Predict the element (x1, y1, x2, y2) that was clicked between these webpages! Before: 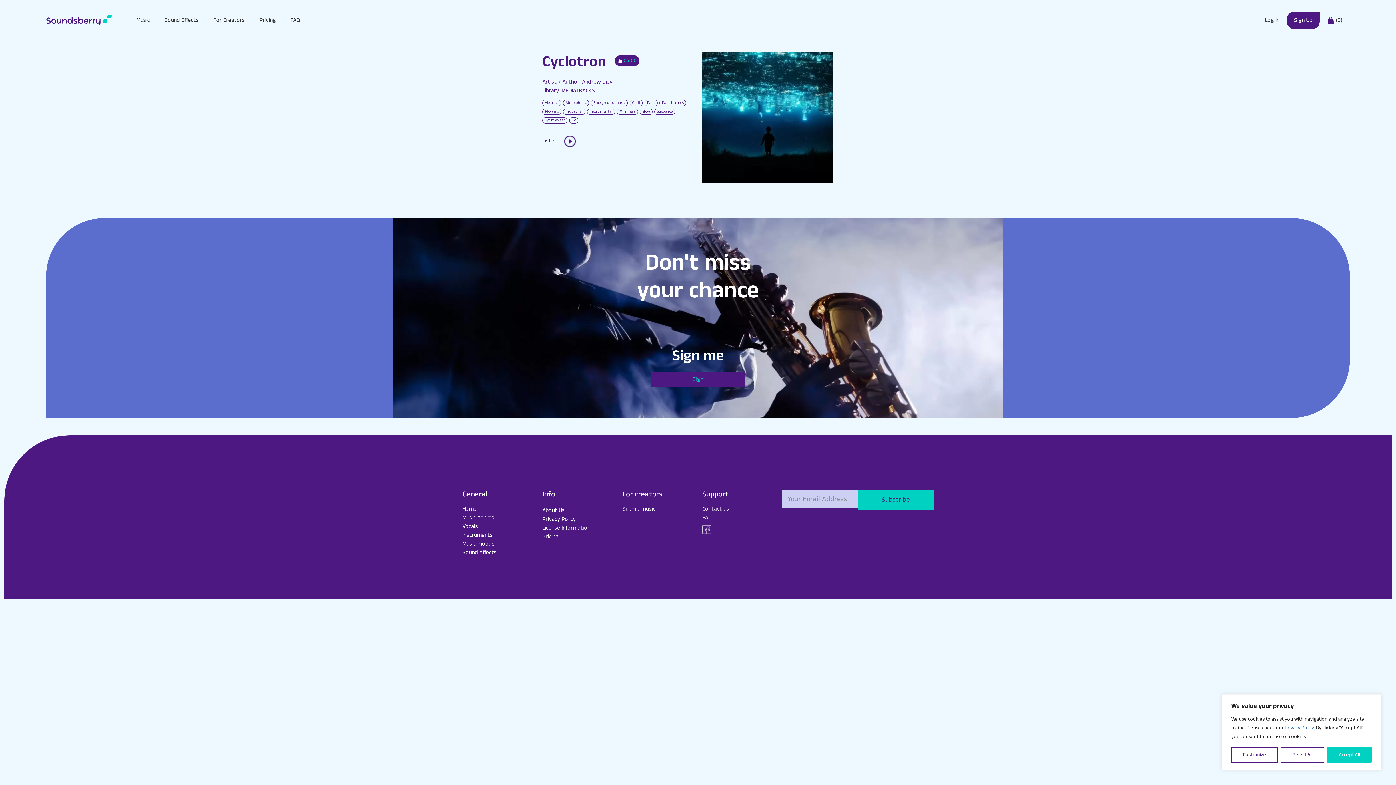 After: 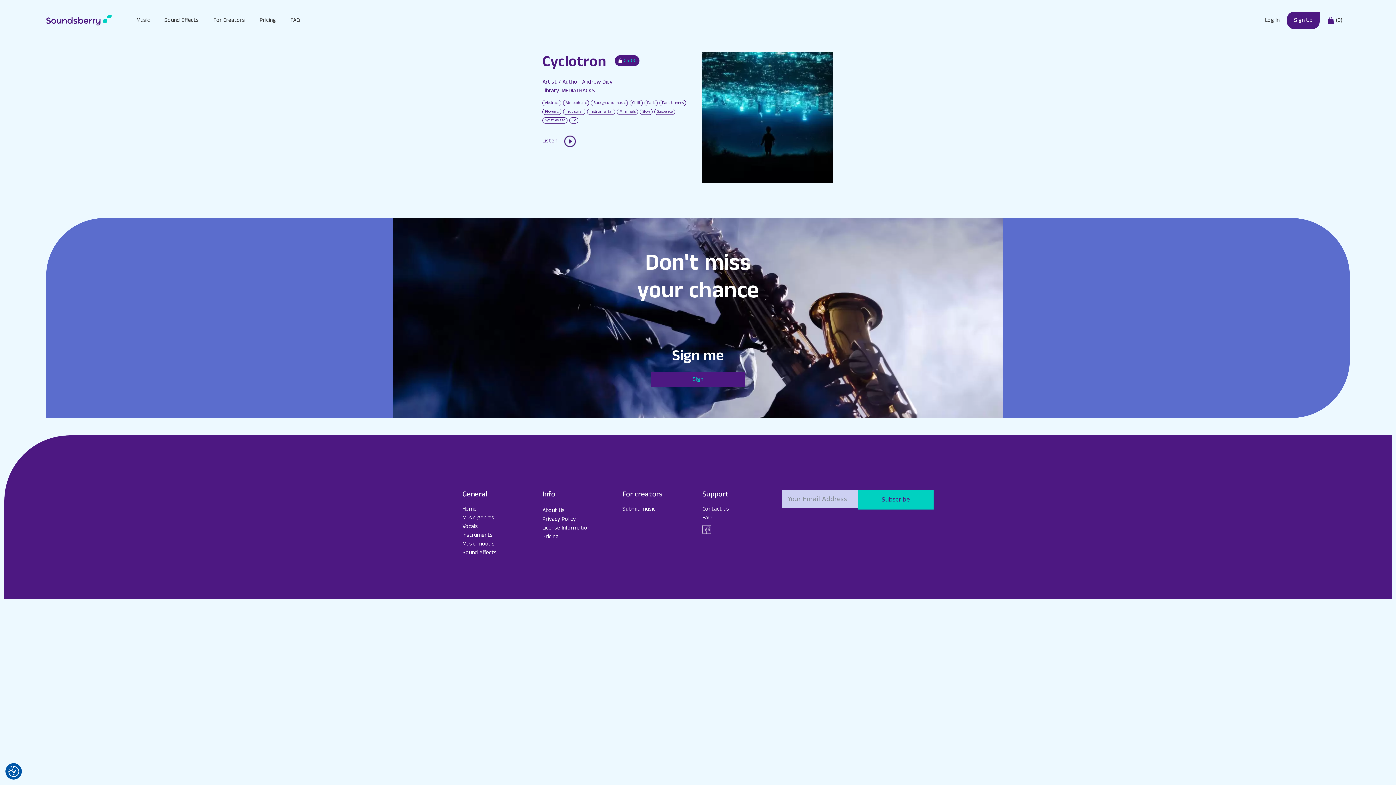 Action: bbox: (1281, 747, 1324, 763) label: Reject All